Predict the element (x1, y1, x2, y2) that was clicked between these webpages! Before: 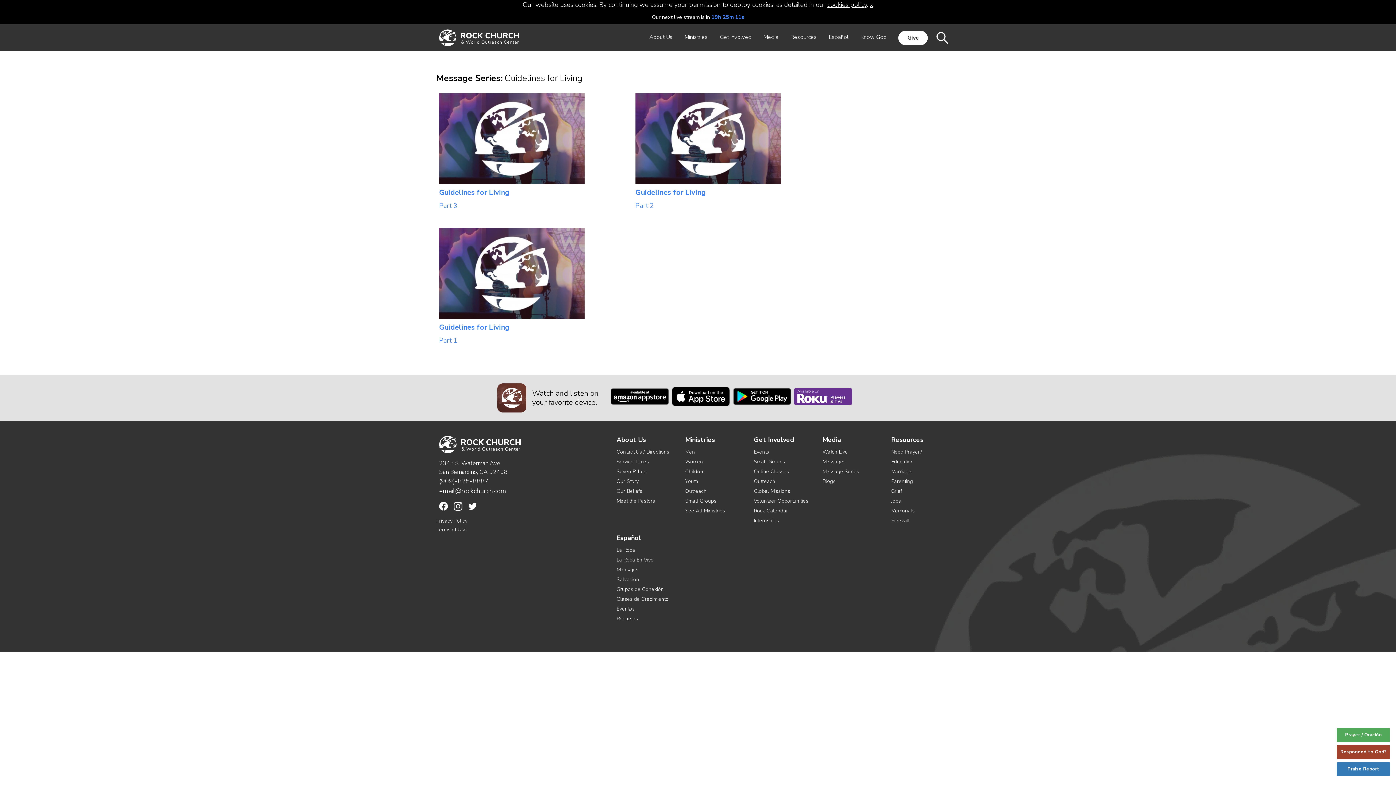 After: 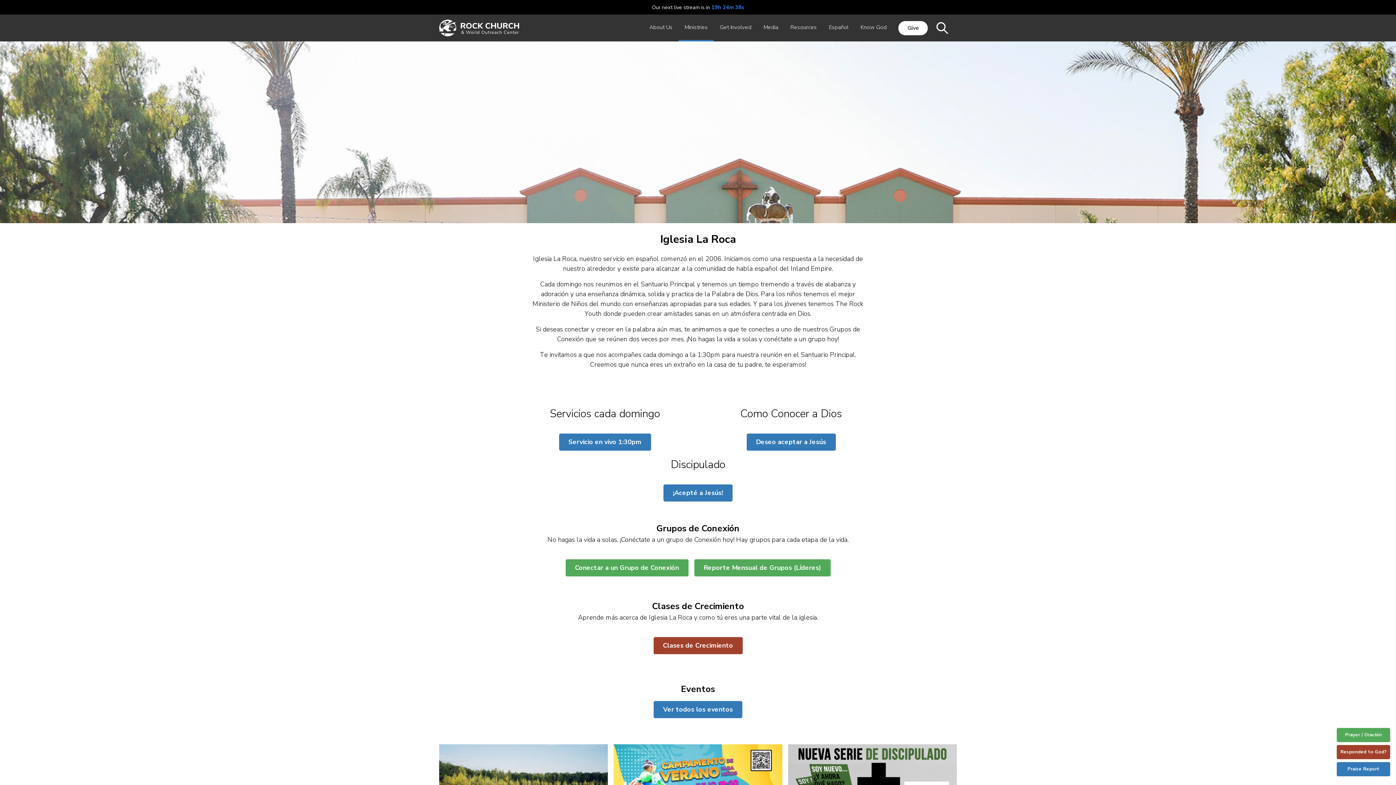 Action: label: La Roca bbox: (616, 546, 635, 553)